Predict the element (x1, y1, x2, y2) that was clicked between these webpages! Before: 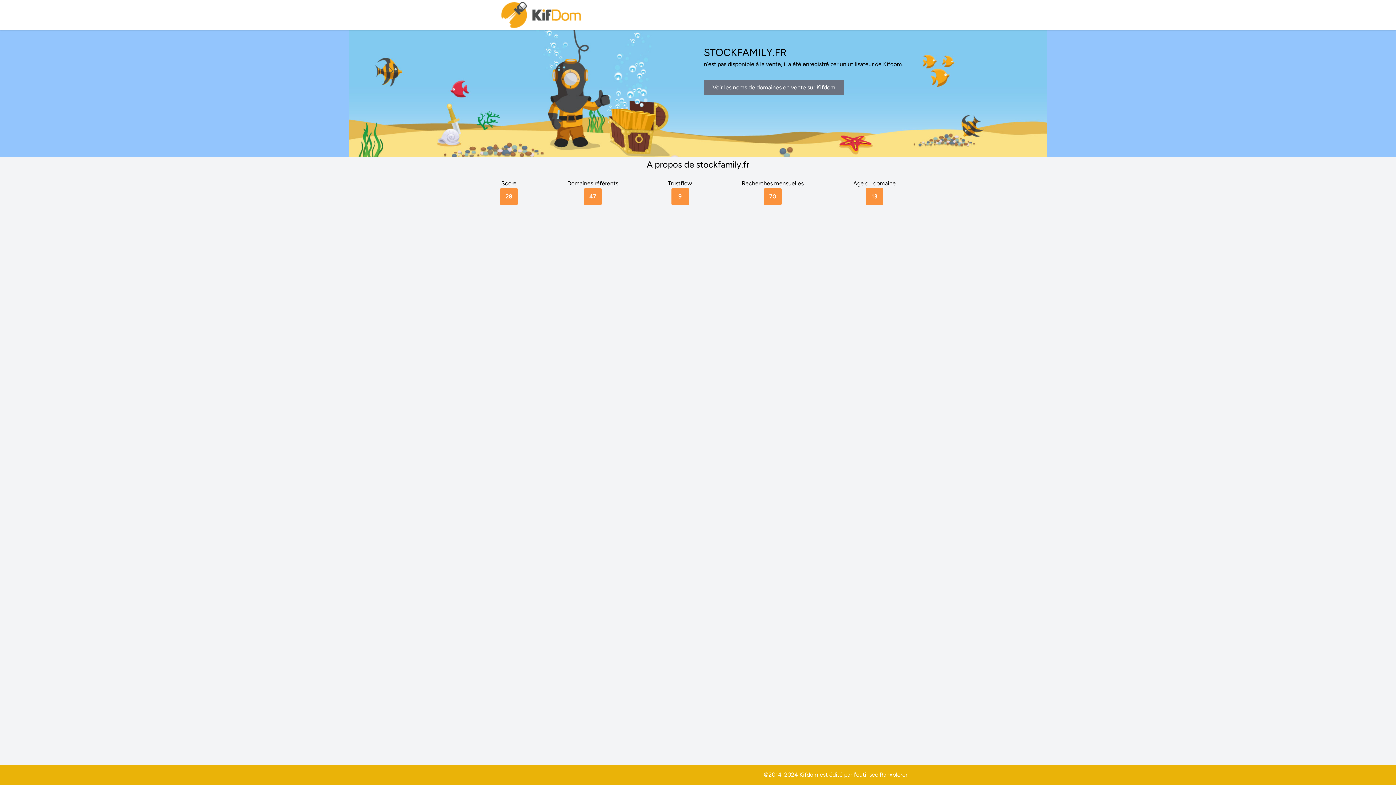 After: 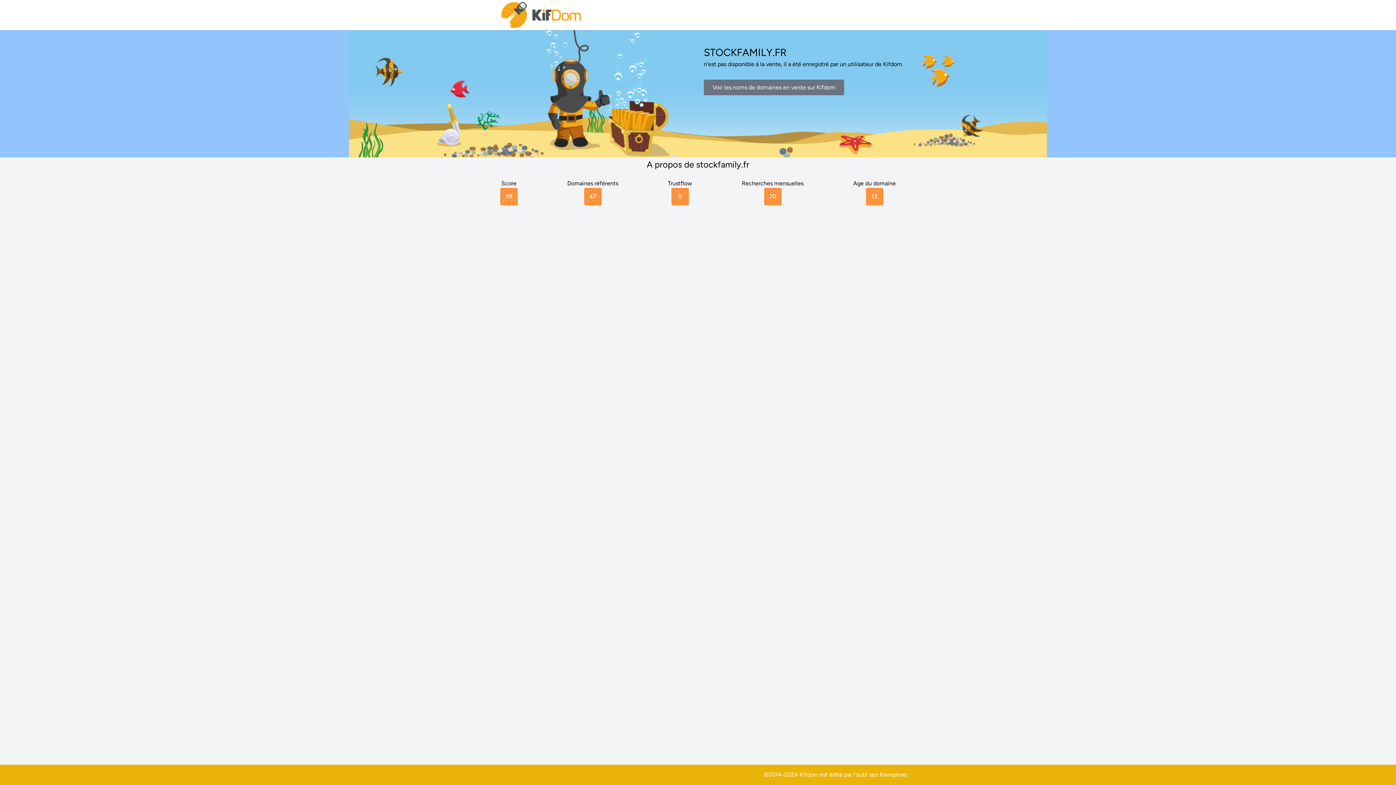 Action: label: Ranxplorer bbox: (880, 771, 907, 778)